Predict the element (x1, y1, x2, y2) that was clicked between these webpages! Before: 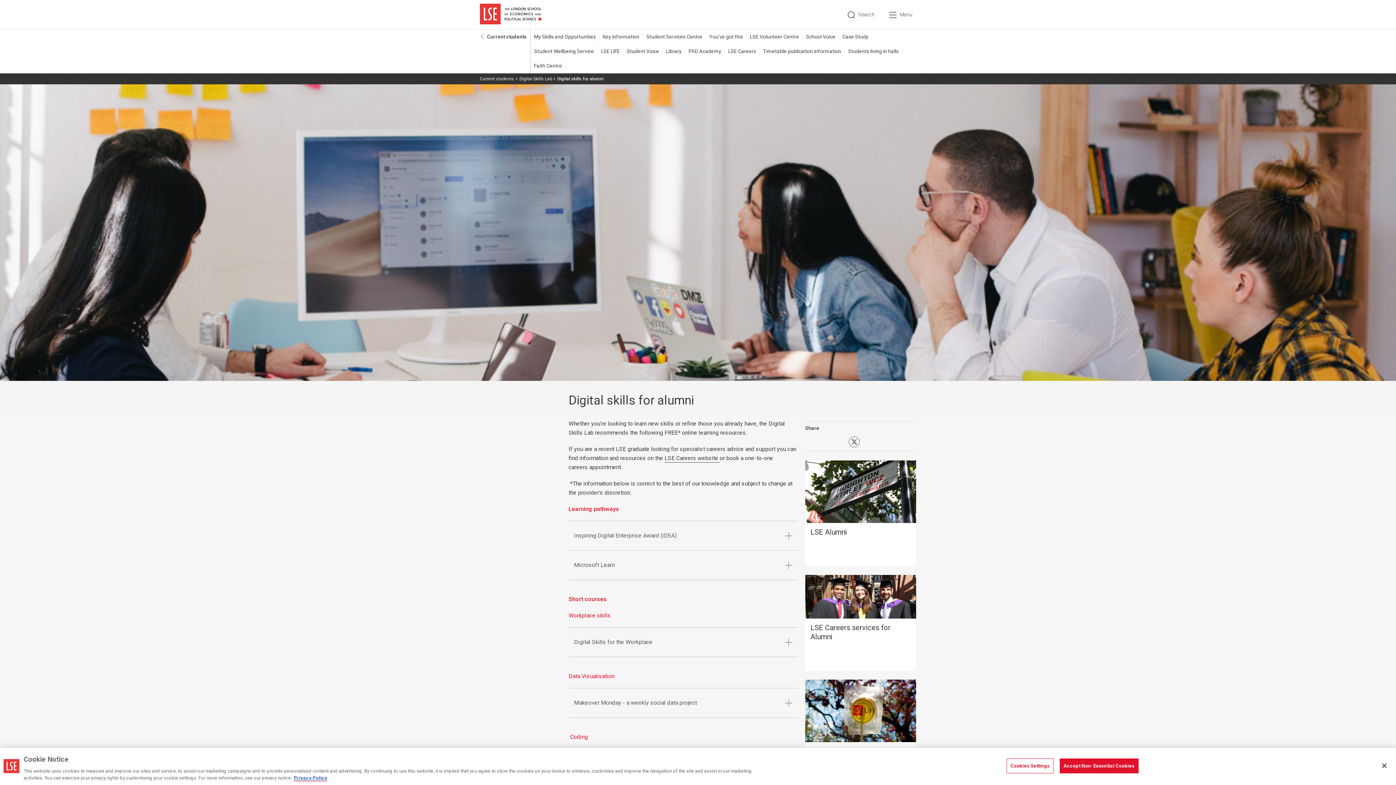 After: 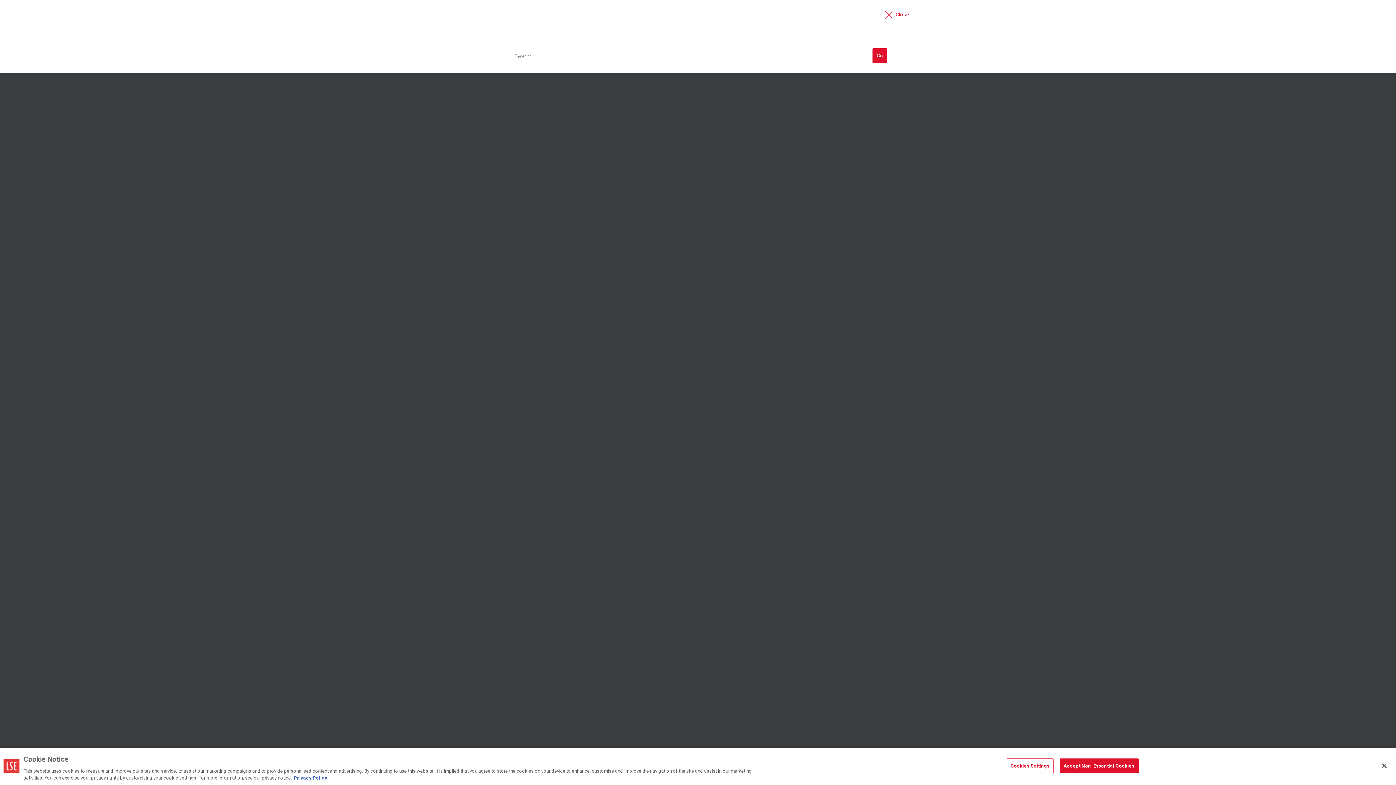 Action: label: Search bbox: (840, 0, 882, 29)